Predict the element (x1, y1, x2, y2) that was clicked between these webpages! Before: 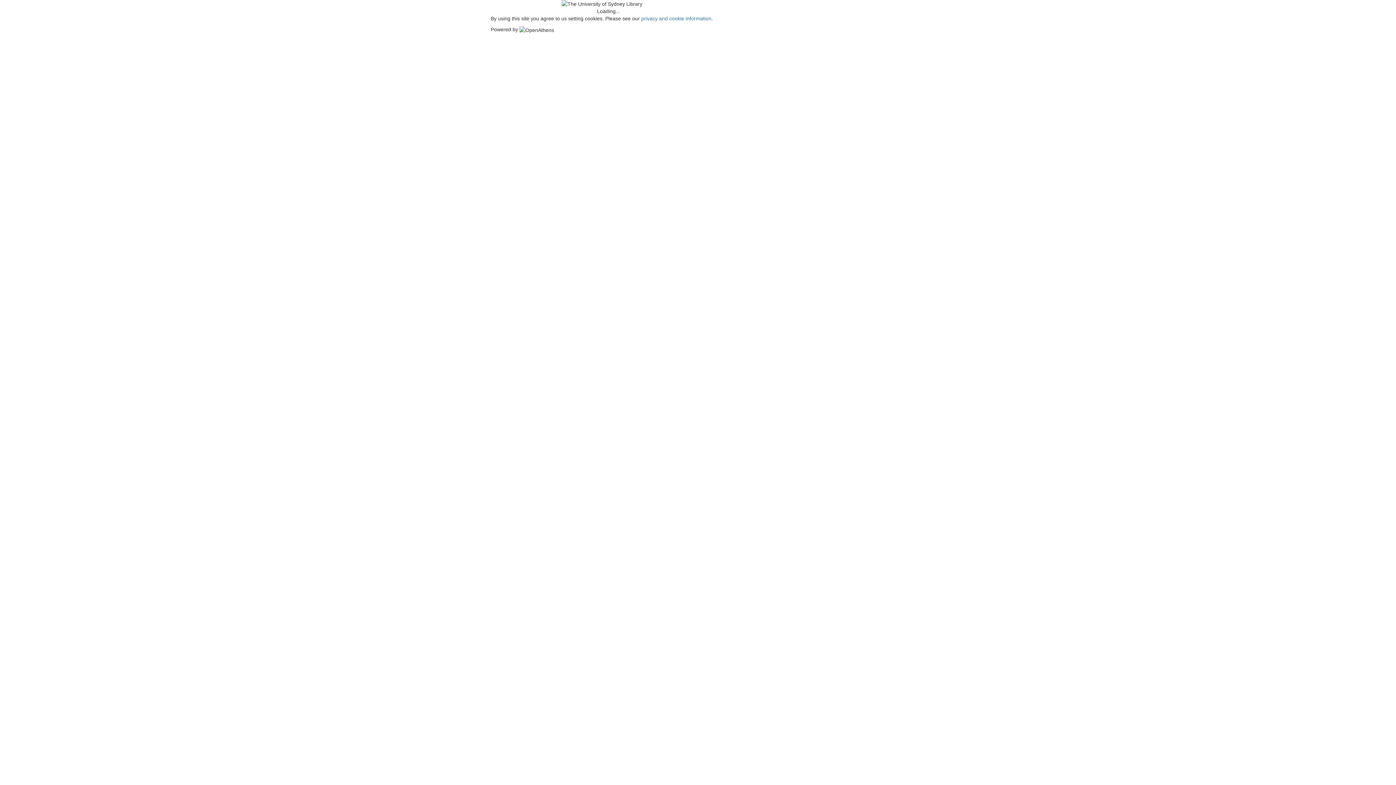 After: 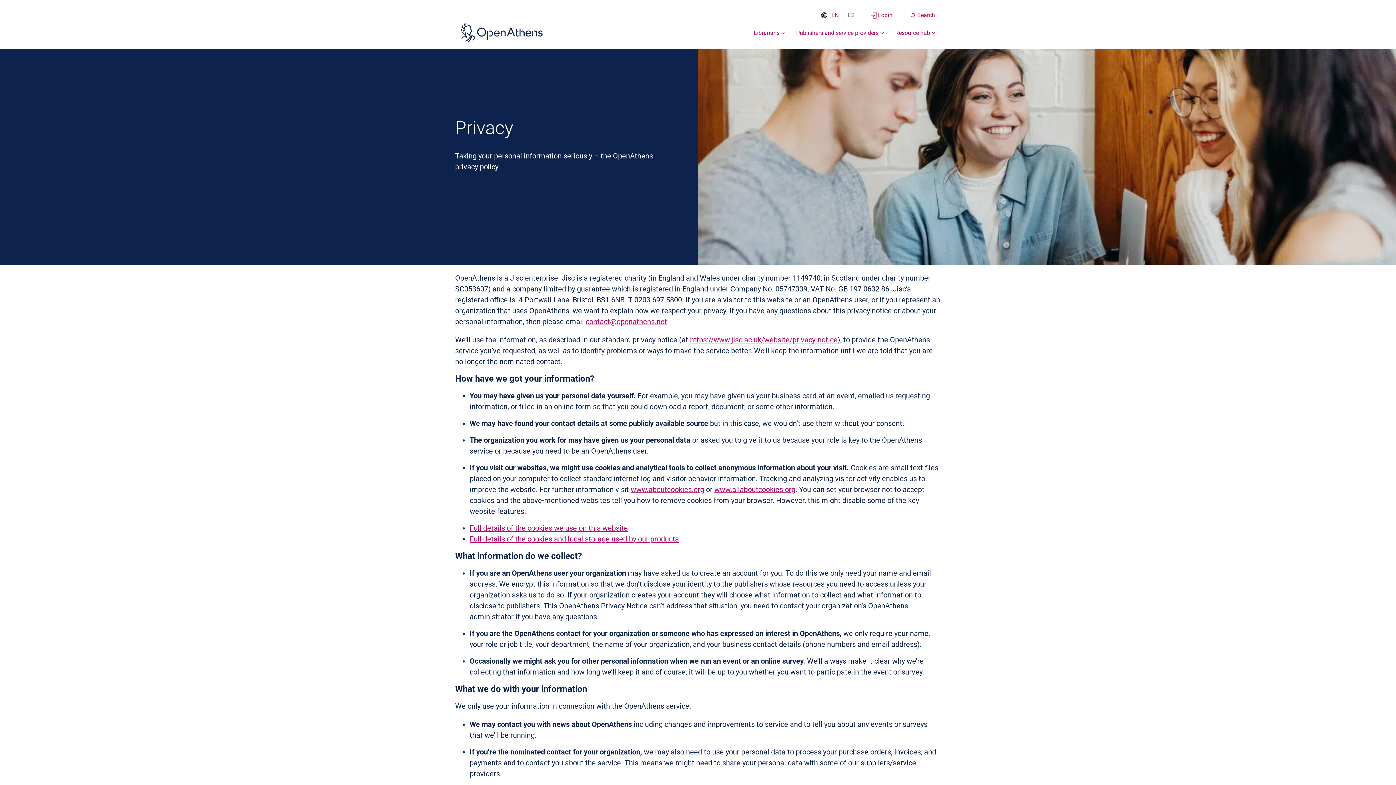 Action: label: privacy and cookie information bbox: (641, 15, 711, 21)